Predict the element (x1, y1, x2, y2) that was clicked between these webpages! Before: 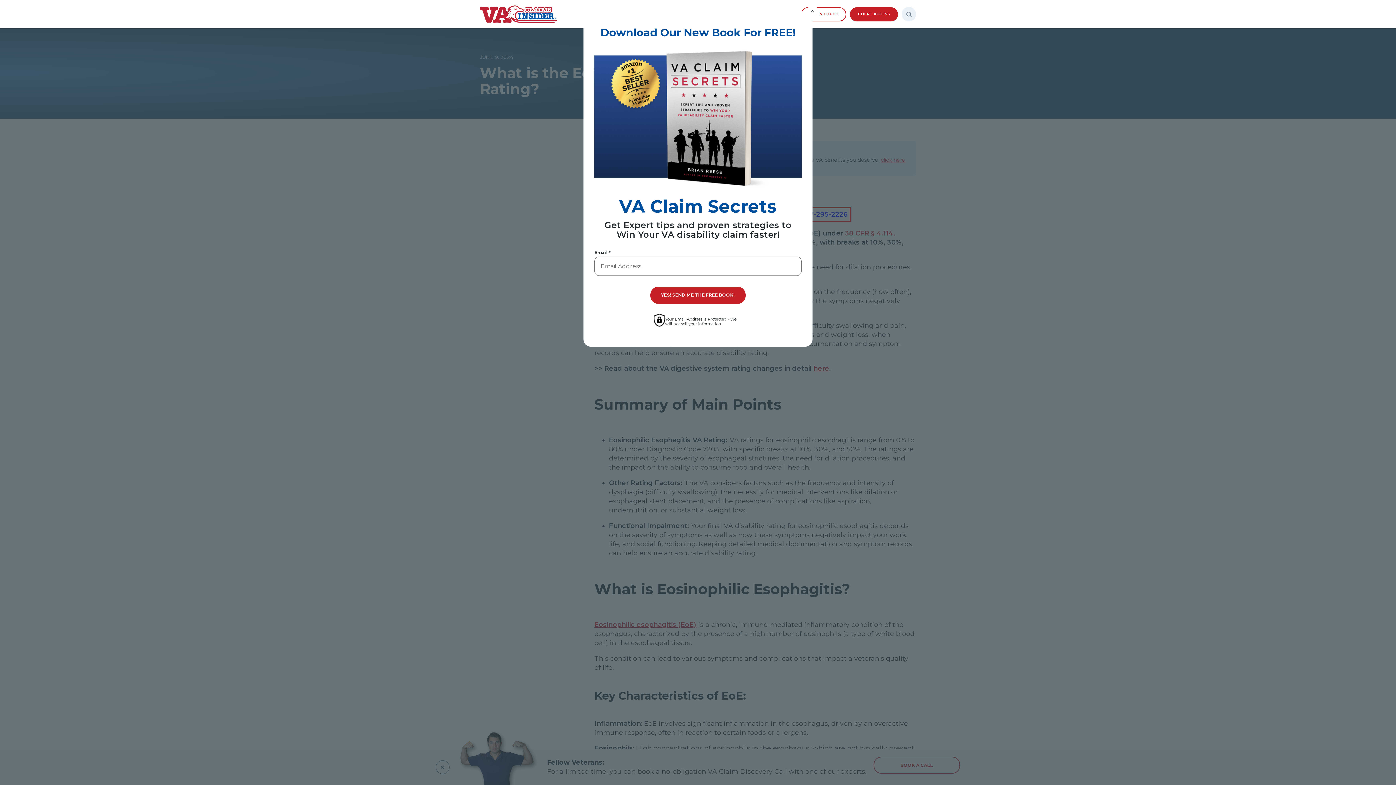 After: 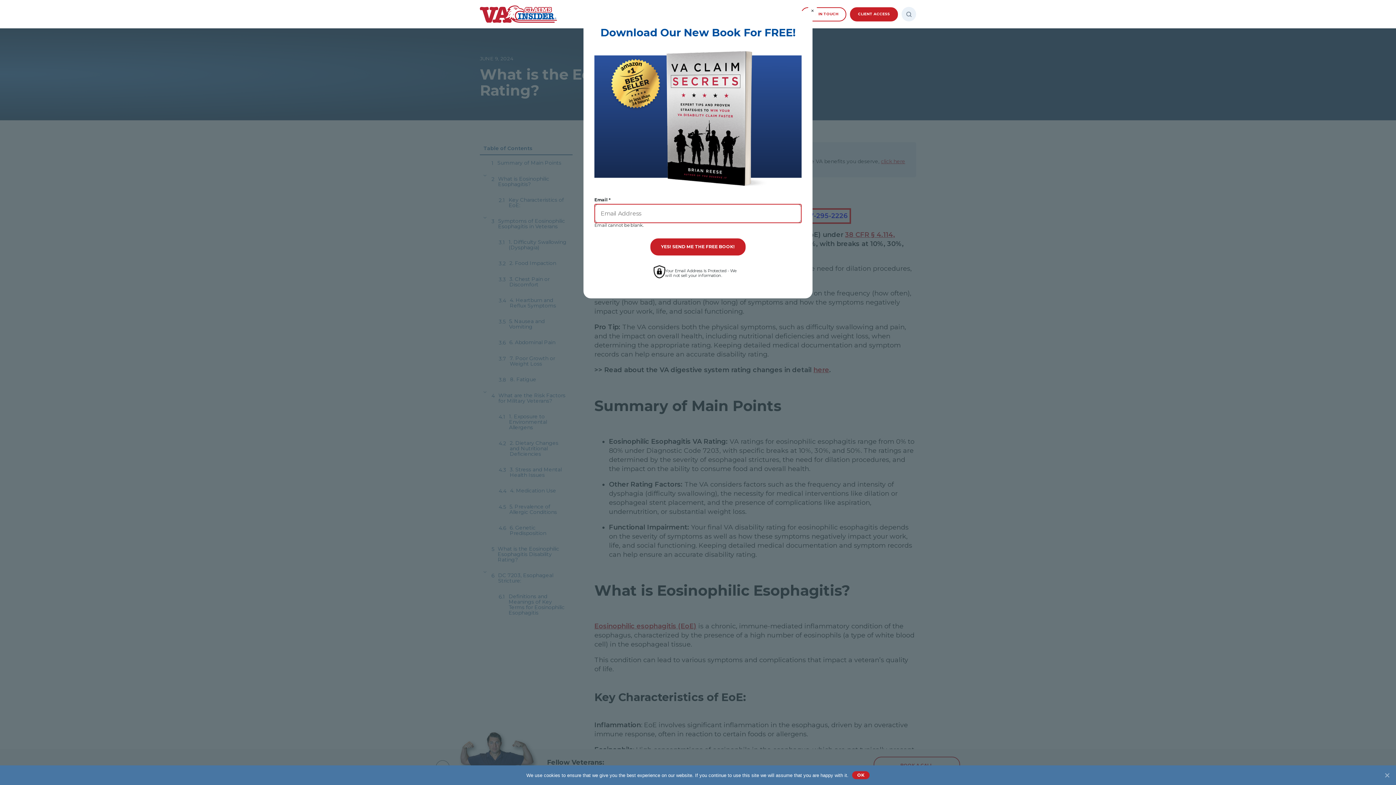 Action: bbox: (650, 286, 745, 303) label: YES! SEND ME THE FREE BOOK!